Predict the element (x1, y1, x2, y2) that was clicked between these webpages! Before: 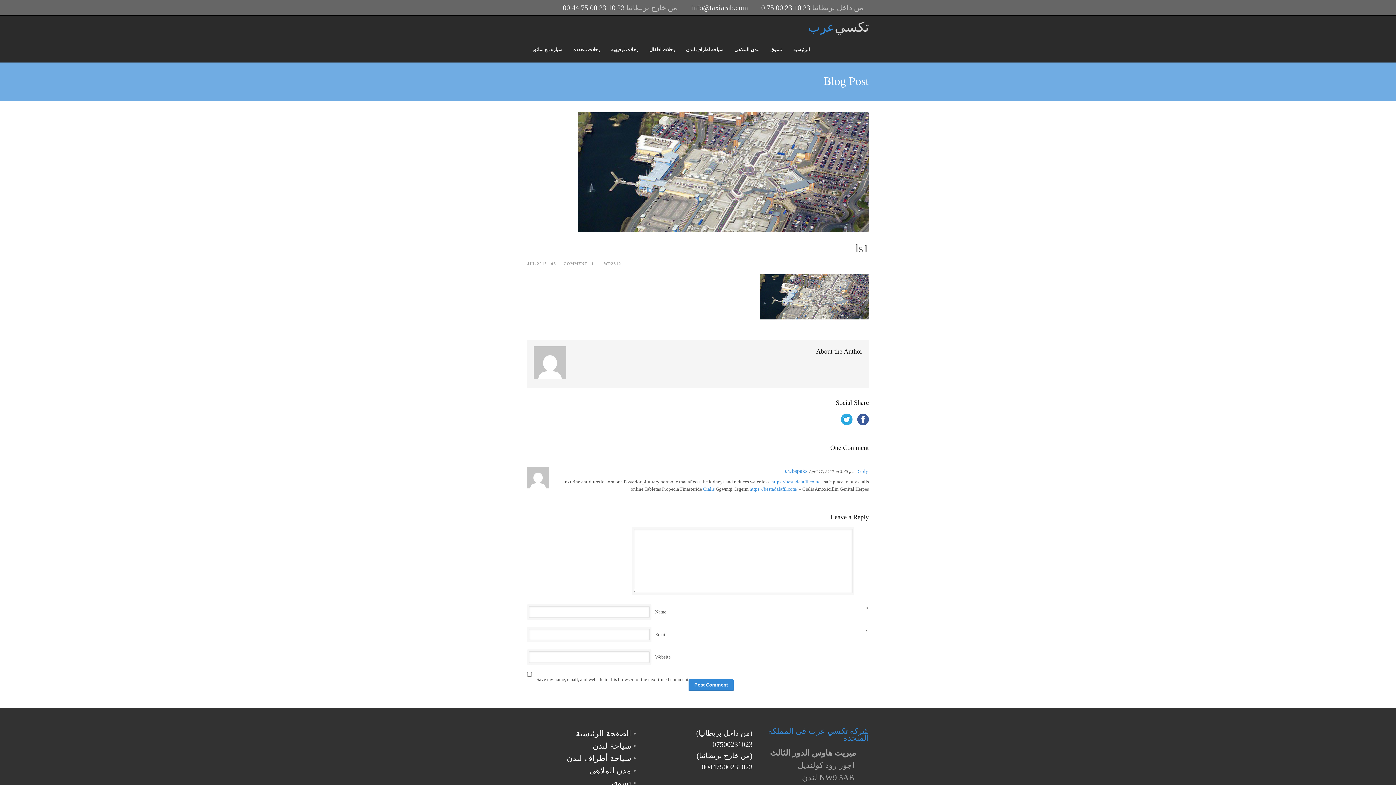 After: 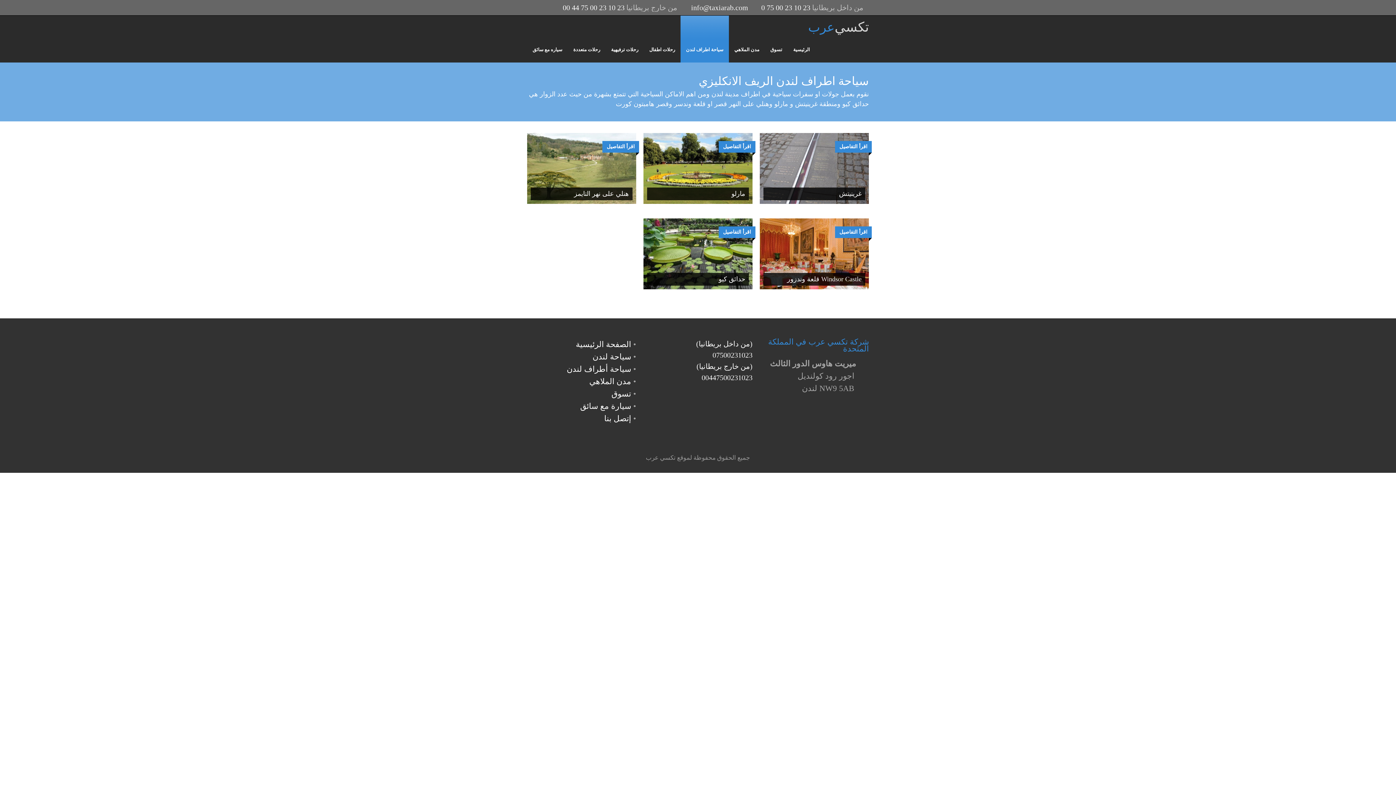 Action: label: سياحة اطراف لندن bbox: (680, 45, 729, 54)